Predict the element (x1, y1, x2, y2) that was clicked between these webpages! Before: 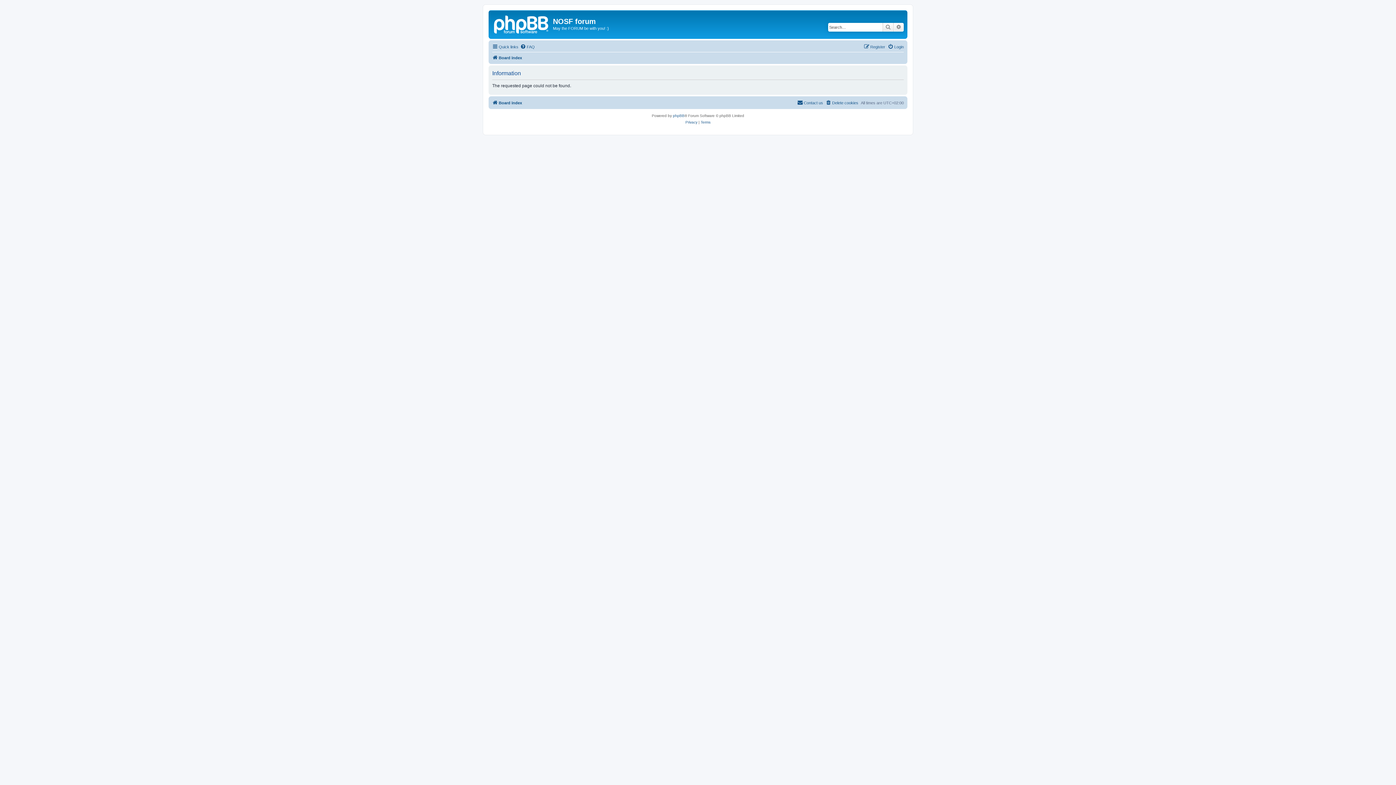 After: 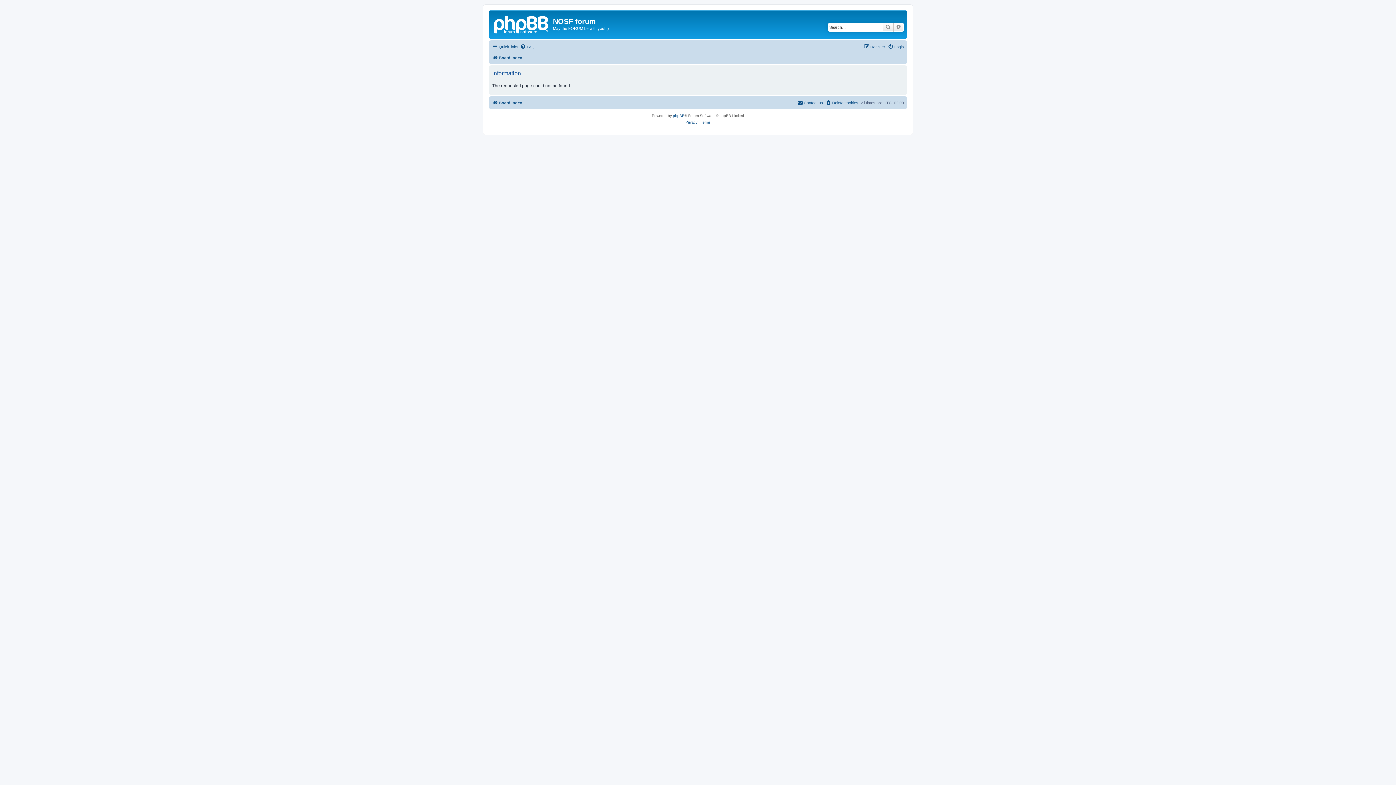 Action: bbox: (882, 22, 893, 31) label: Search